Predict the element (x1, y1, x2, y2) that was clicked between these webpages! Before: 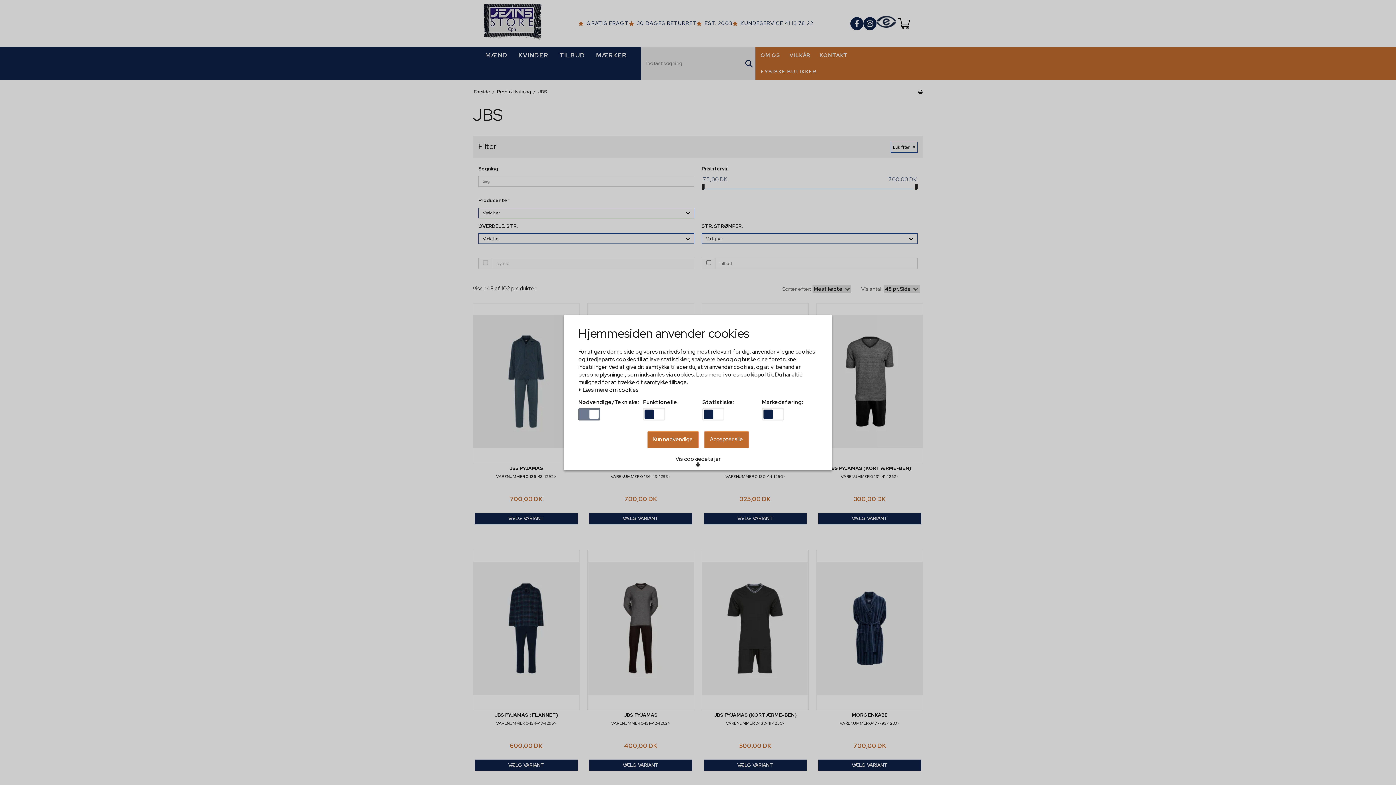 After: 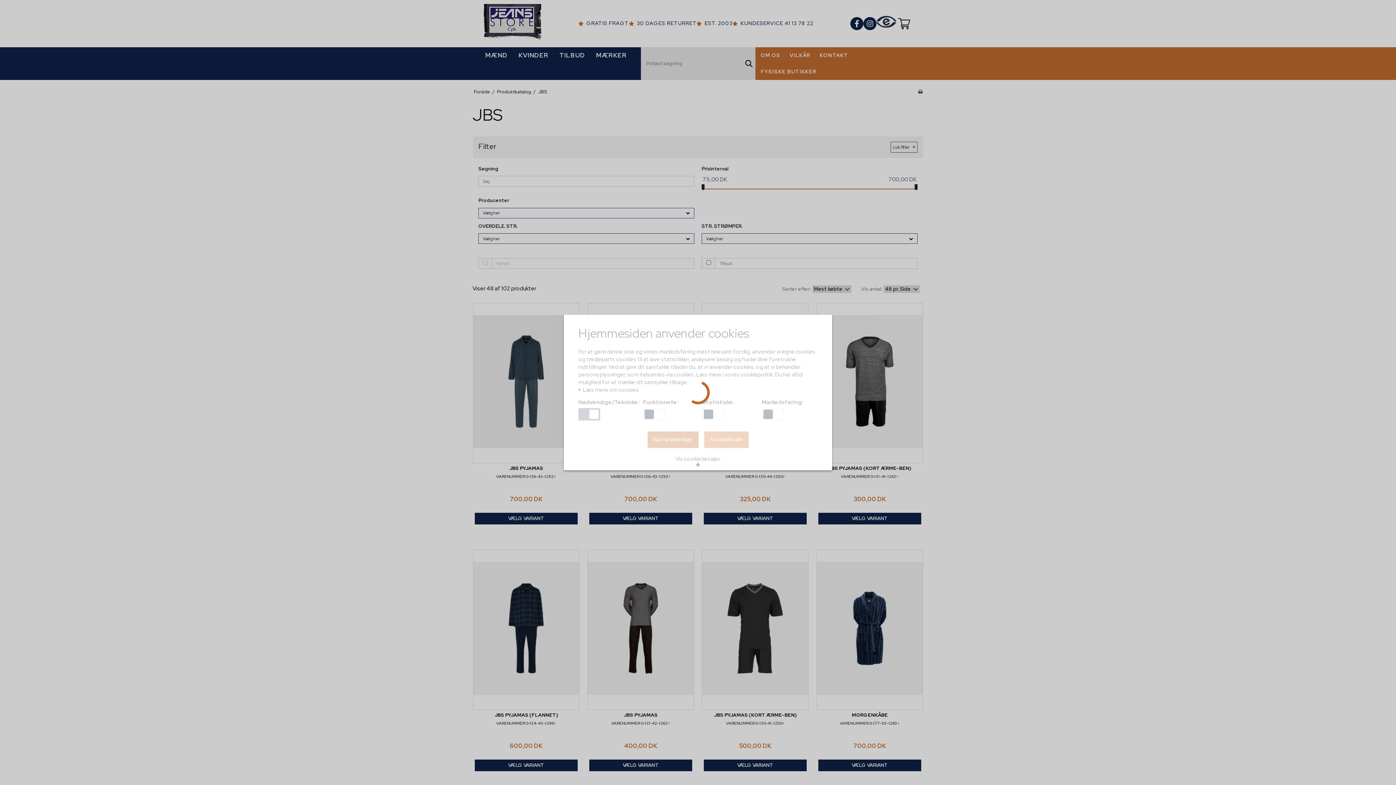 Action: bbox: (704, 431, 748, 448) label: Acceptér alle